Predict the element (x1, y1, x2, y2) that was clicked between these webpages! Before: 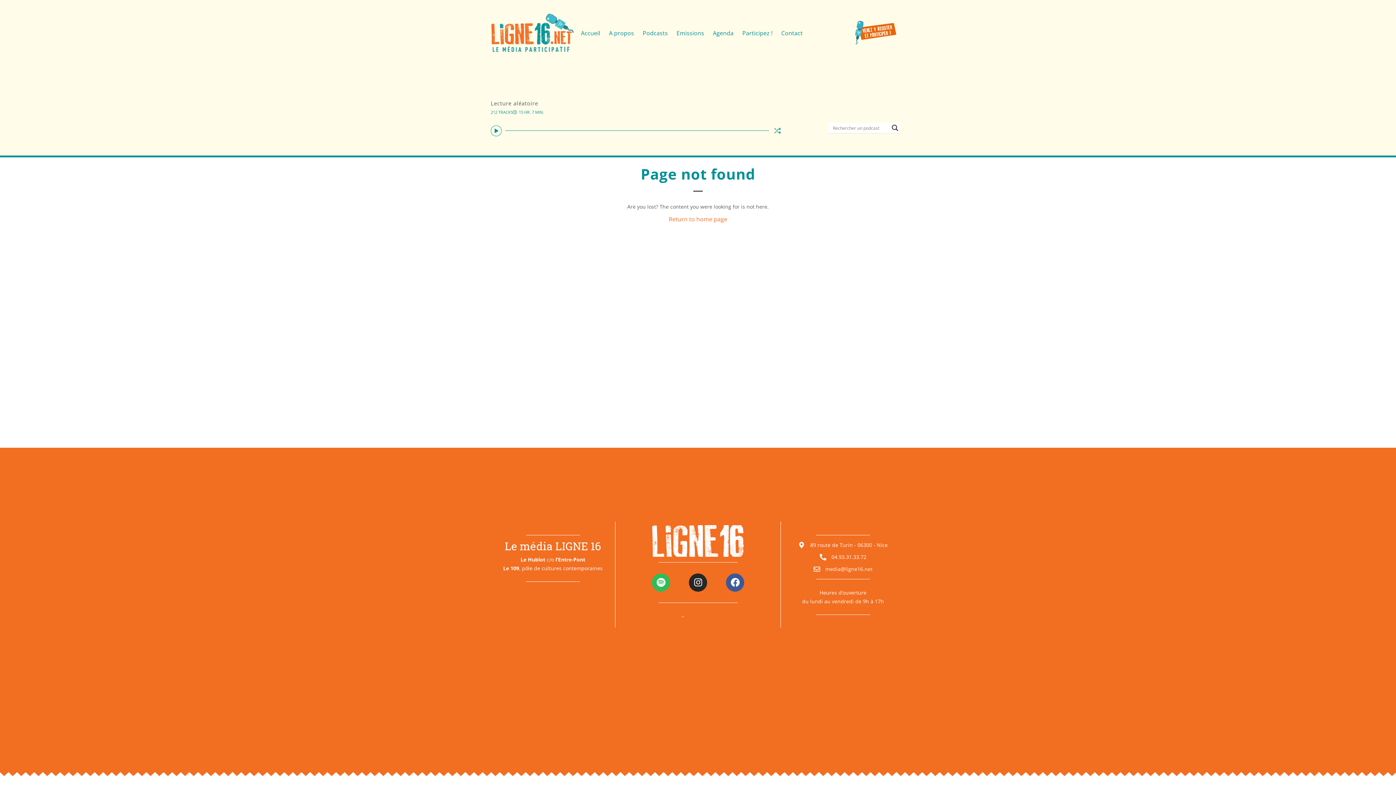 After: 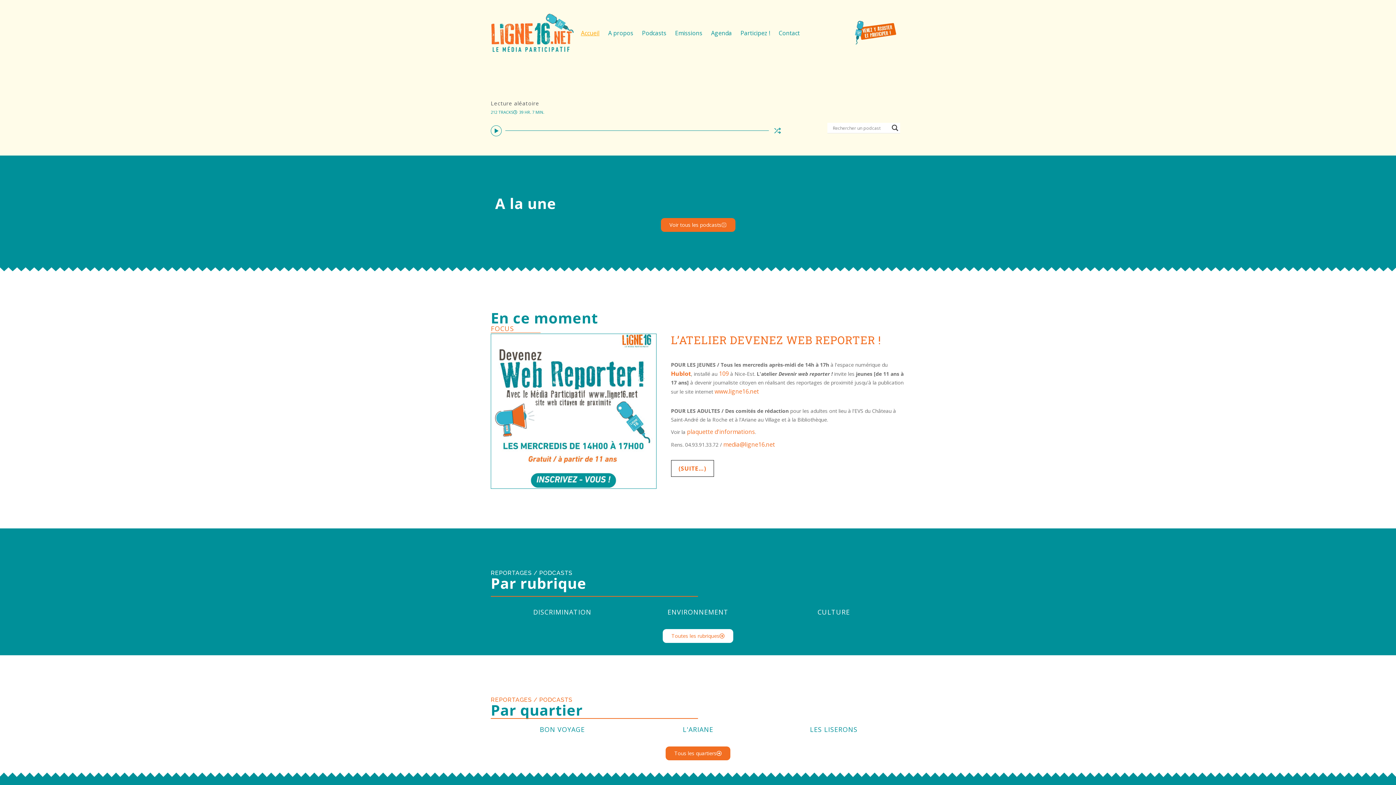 Action: bbox: (652, 525, 744, 556)